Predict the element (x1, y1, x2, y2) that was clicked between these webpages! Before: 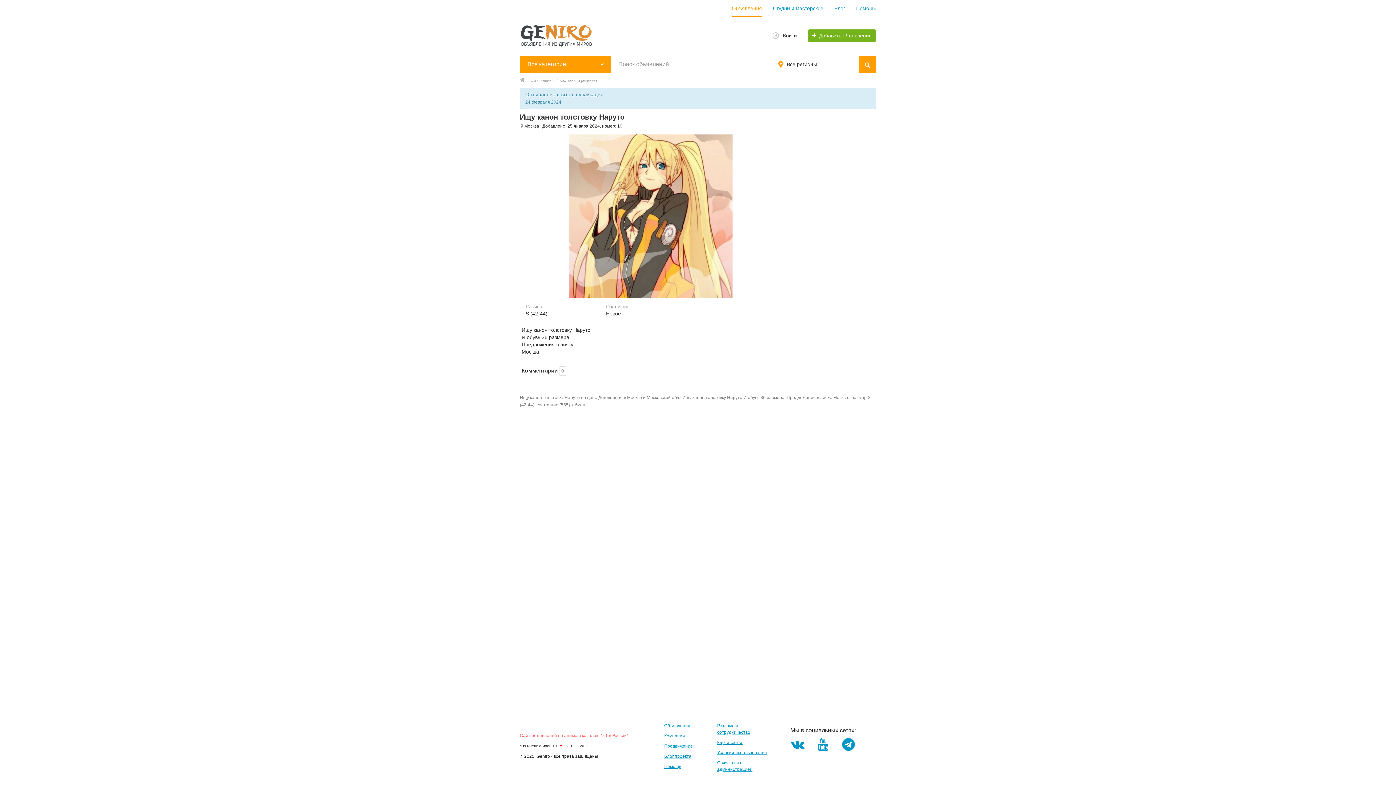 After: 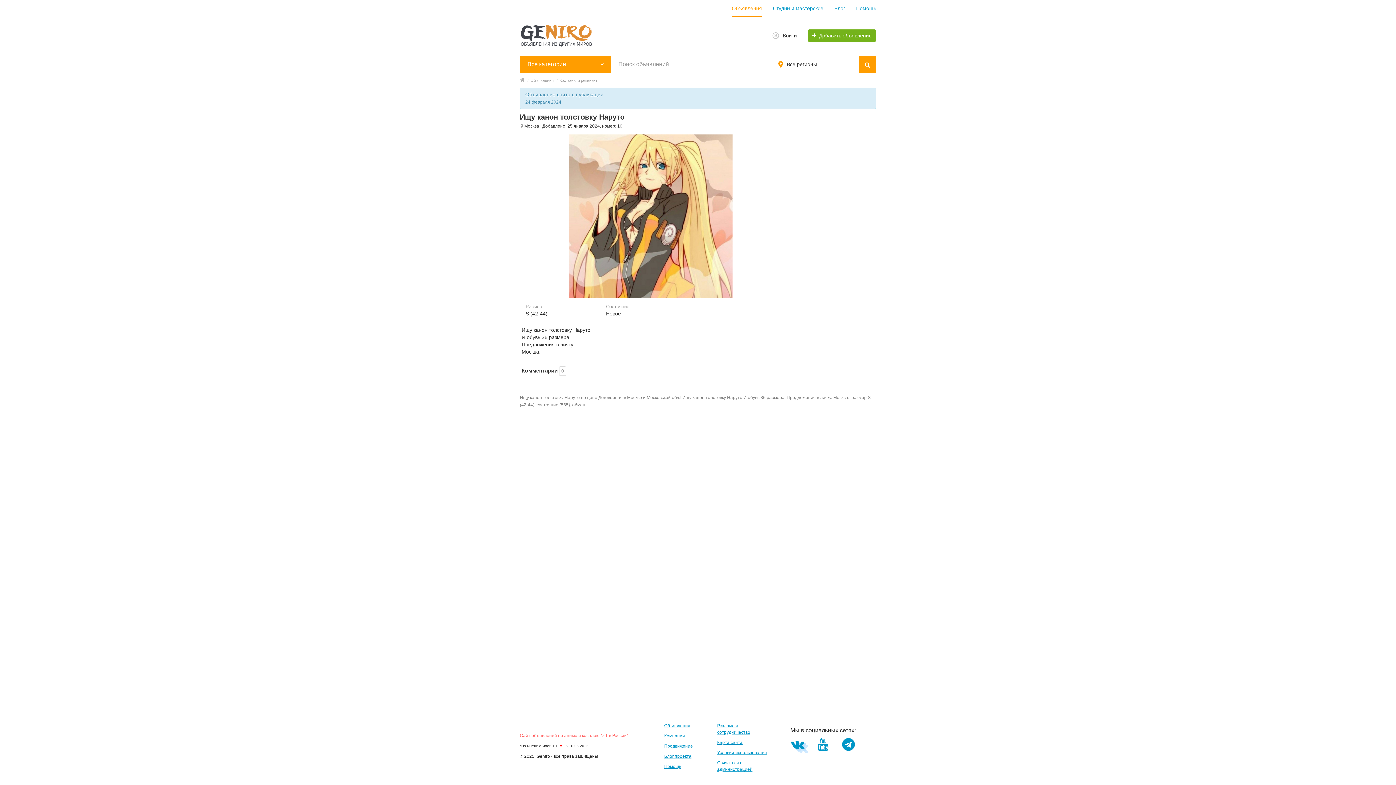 Action: bbox: (790, 744, 804, 750)